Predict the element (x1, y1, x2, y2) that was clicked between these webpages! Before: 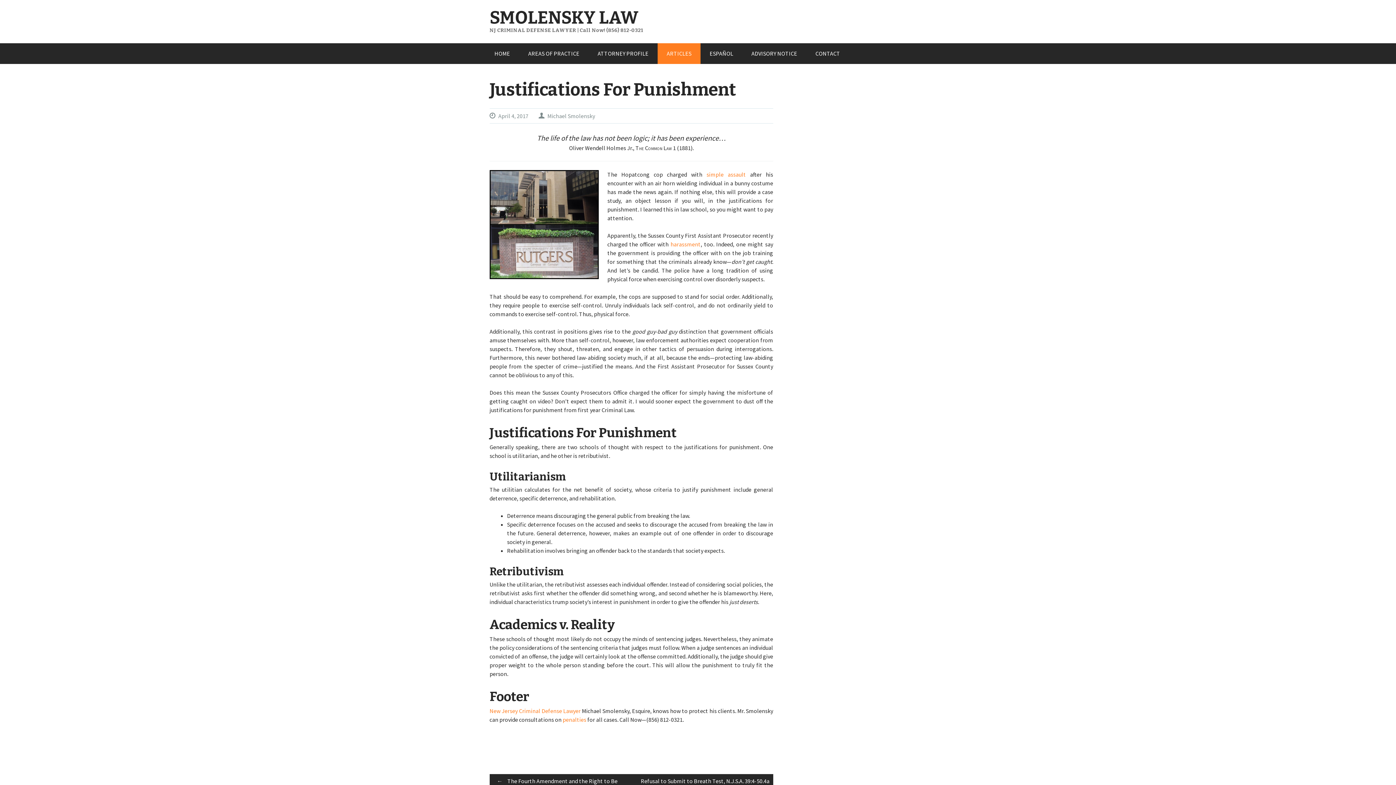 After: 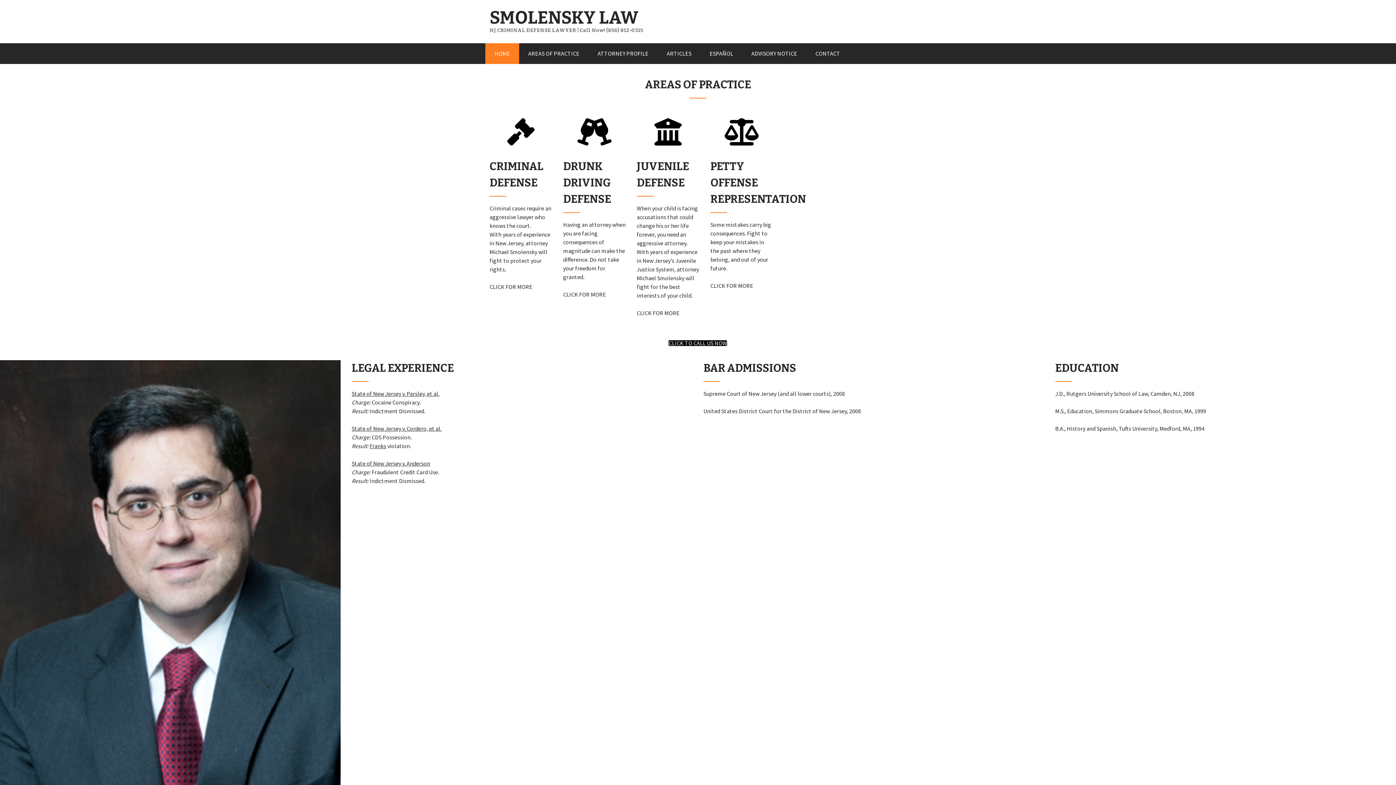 Action: bbox: (489, 7, 639, 28) label: SMOLENSKY LAW